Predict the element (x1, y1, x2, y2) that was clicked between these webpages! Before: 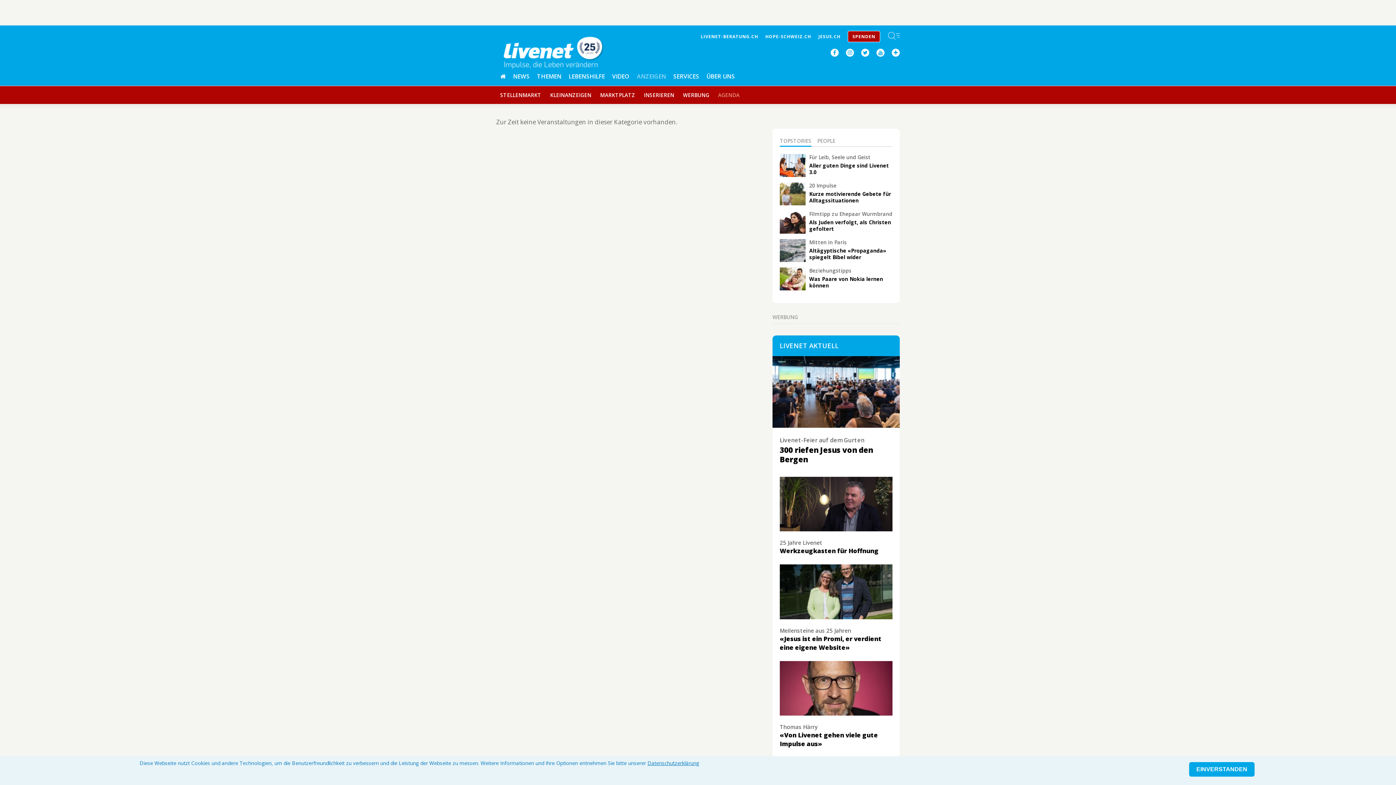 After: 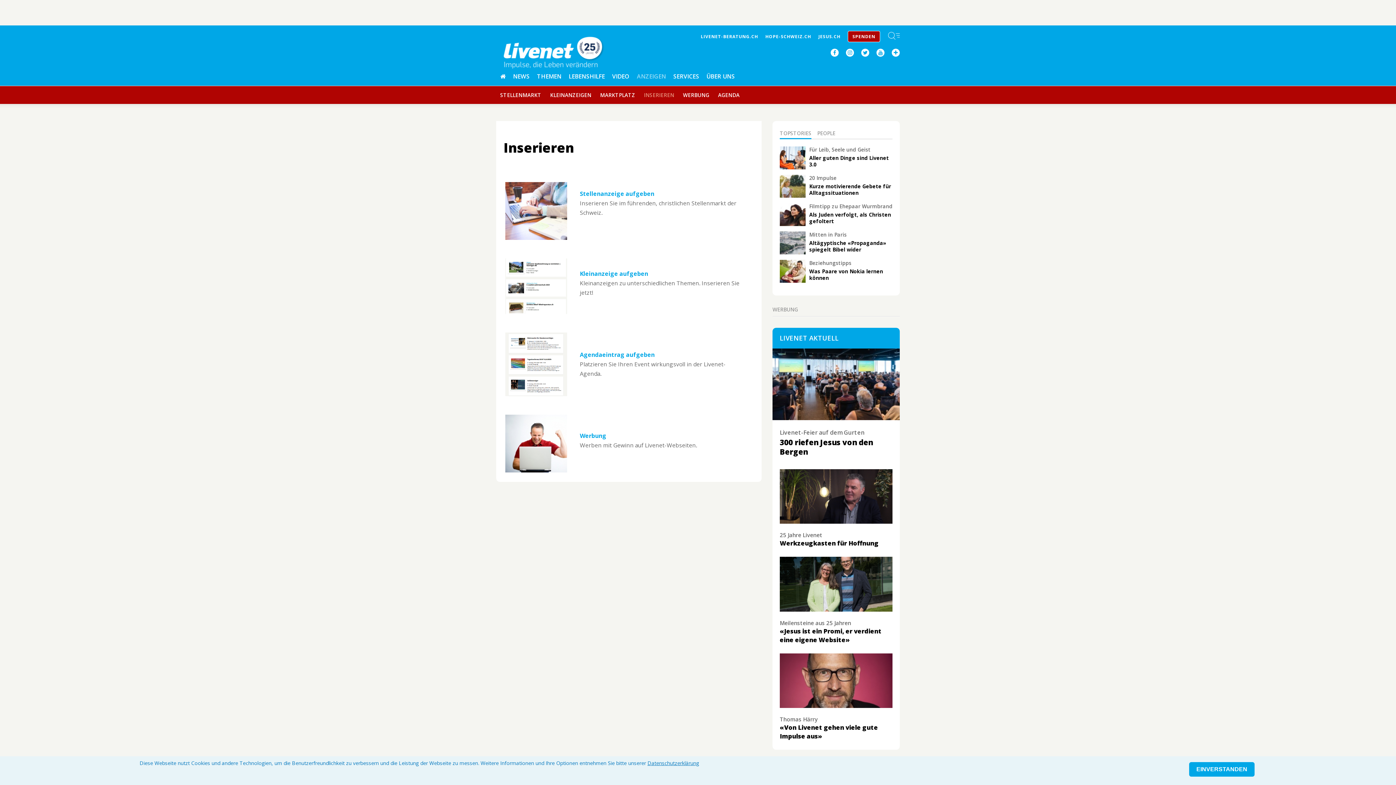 Action: label: INSERIEREN bbox: (644, 91, 674, 98)